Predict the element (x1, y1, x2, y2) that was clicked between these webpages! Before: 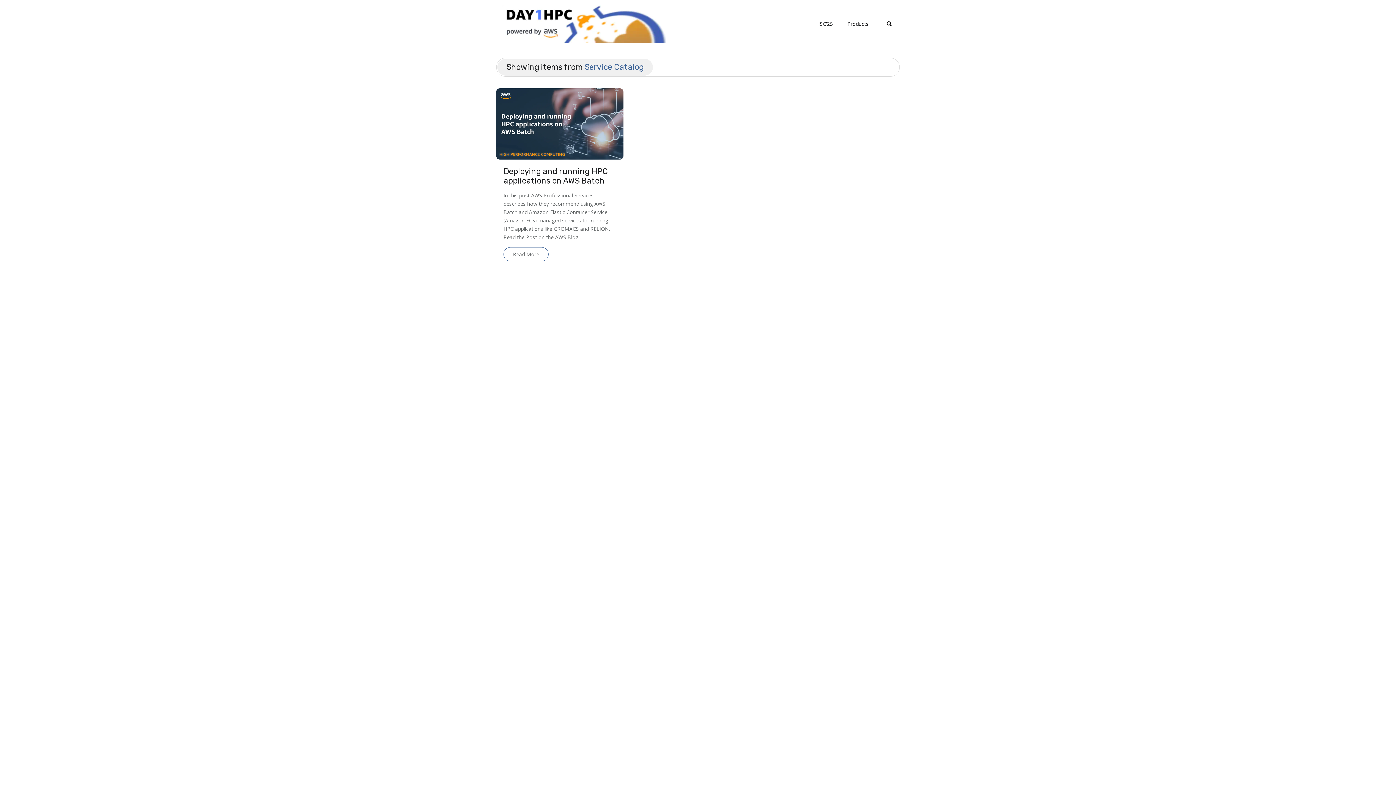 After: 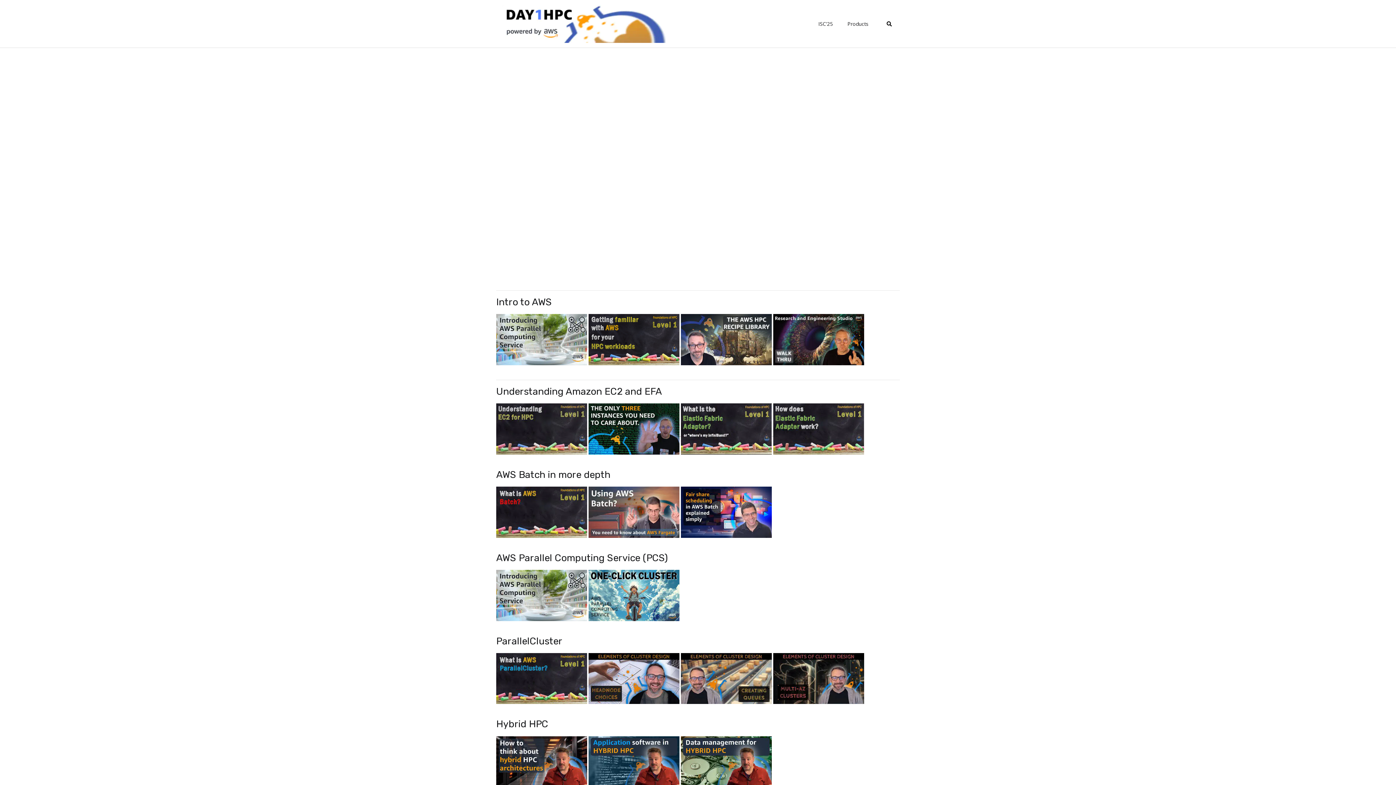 Action: bbox: (840, 14, 876, 33) label: Products